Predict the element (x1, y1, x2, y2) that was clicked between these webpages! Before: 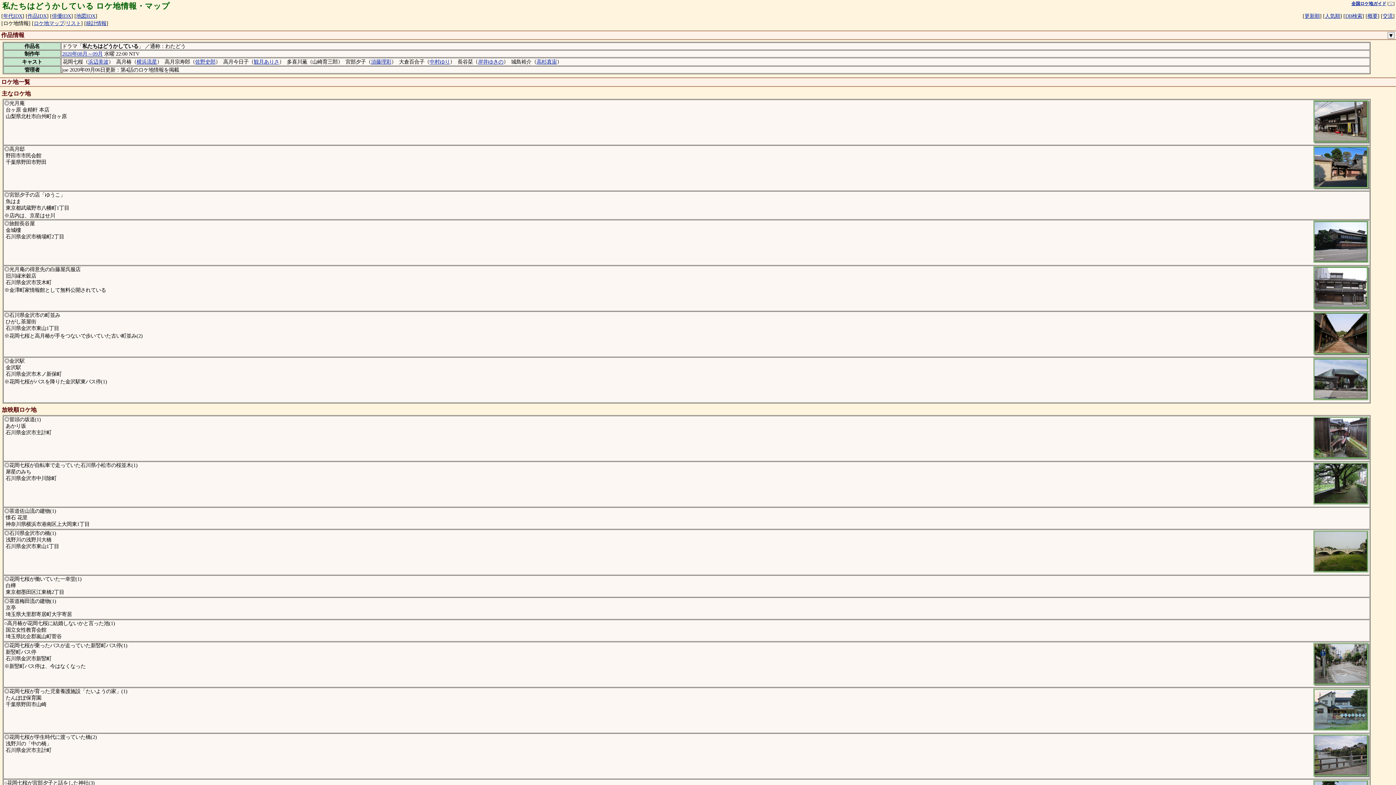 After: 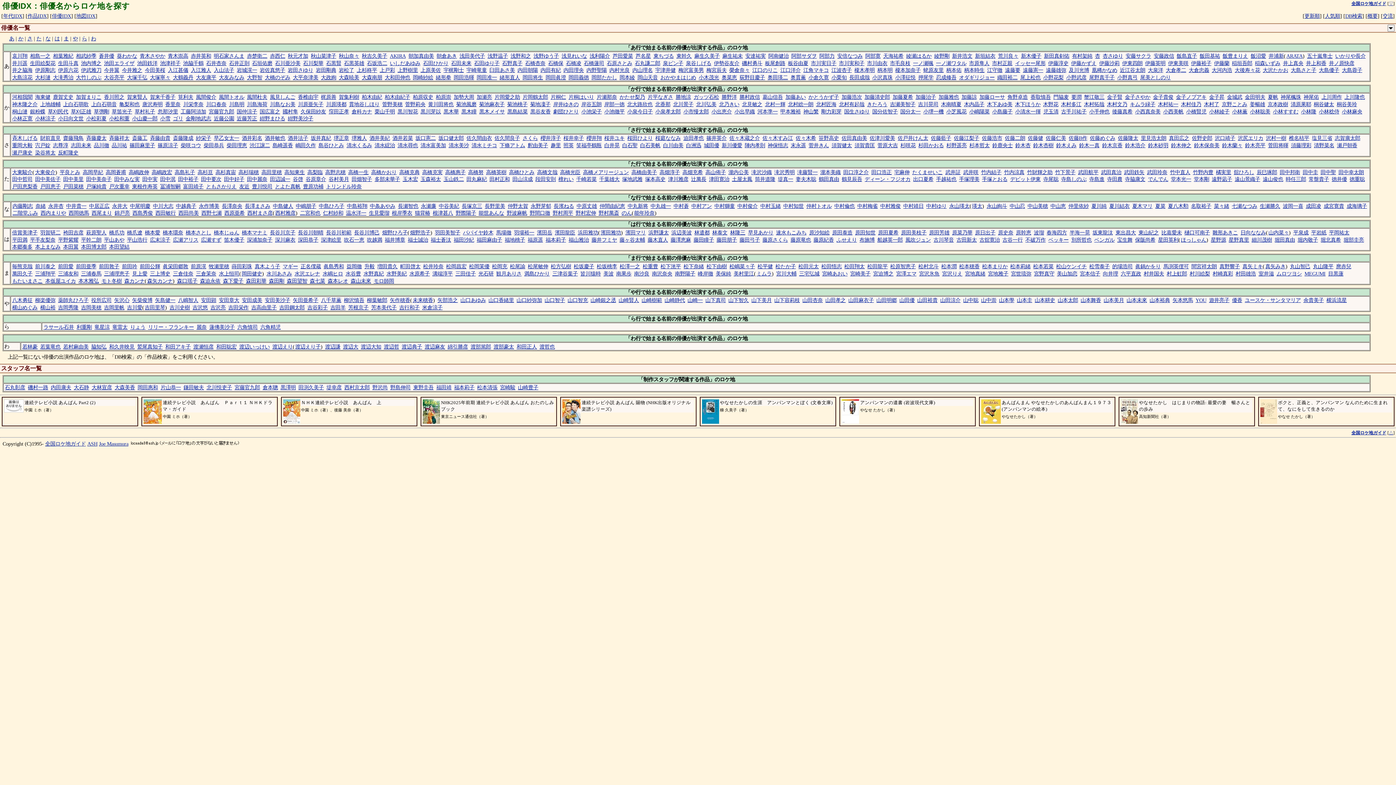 Action: label: 俳優IDX bbox: (57, 14, 79, 21)